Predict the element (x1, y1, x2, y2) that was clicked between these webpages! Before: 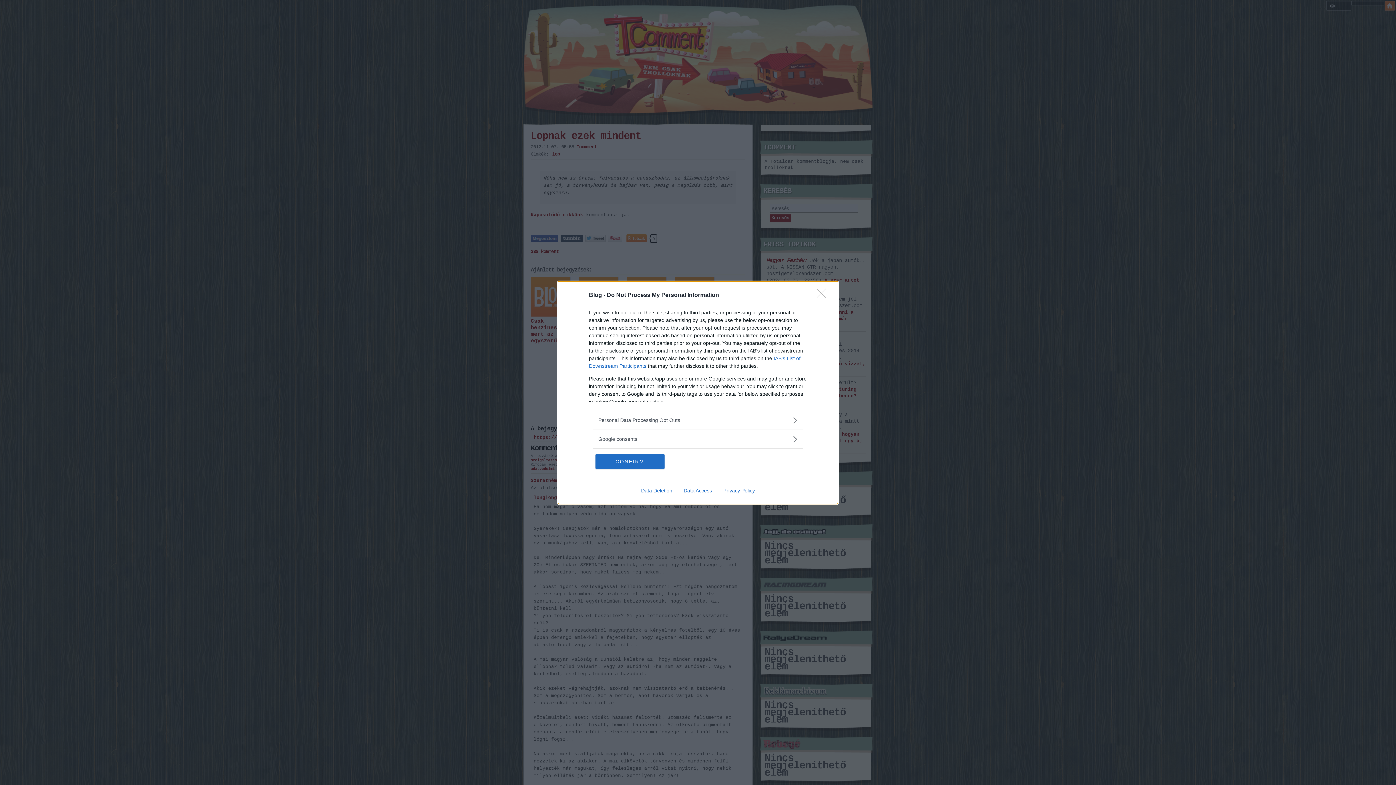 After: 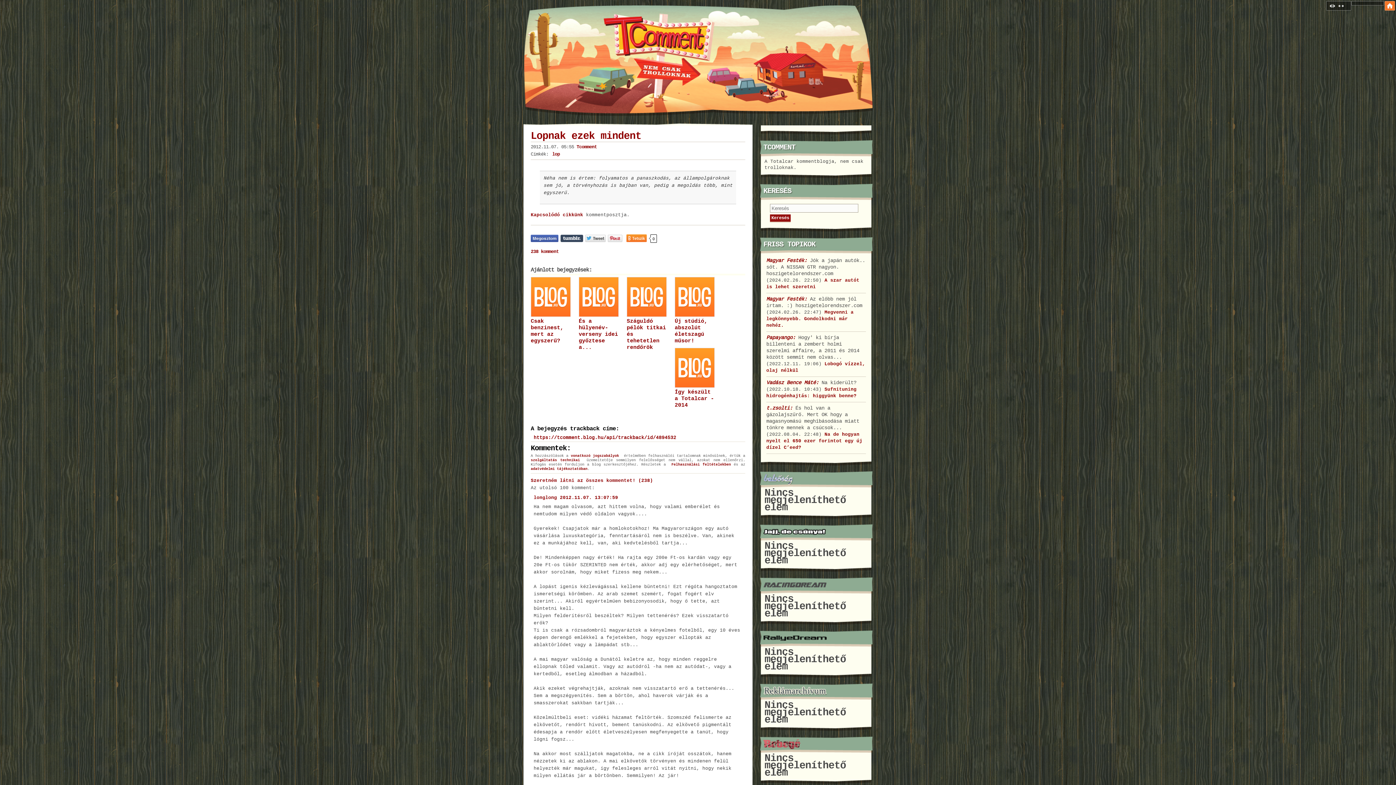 Action: label: CONFIRM bbox: (595, 454, 664, 468)